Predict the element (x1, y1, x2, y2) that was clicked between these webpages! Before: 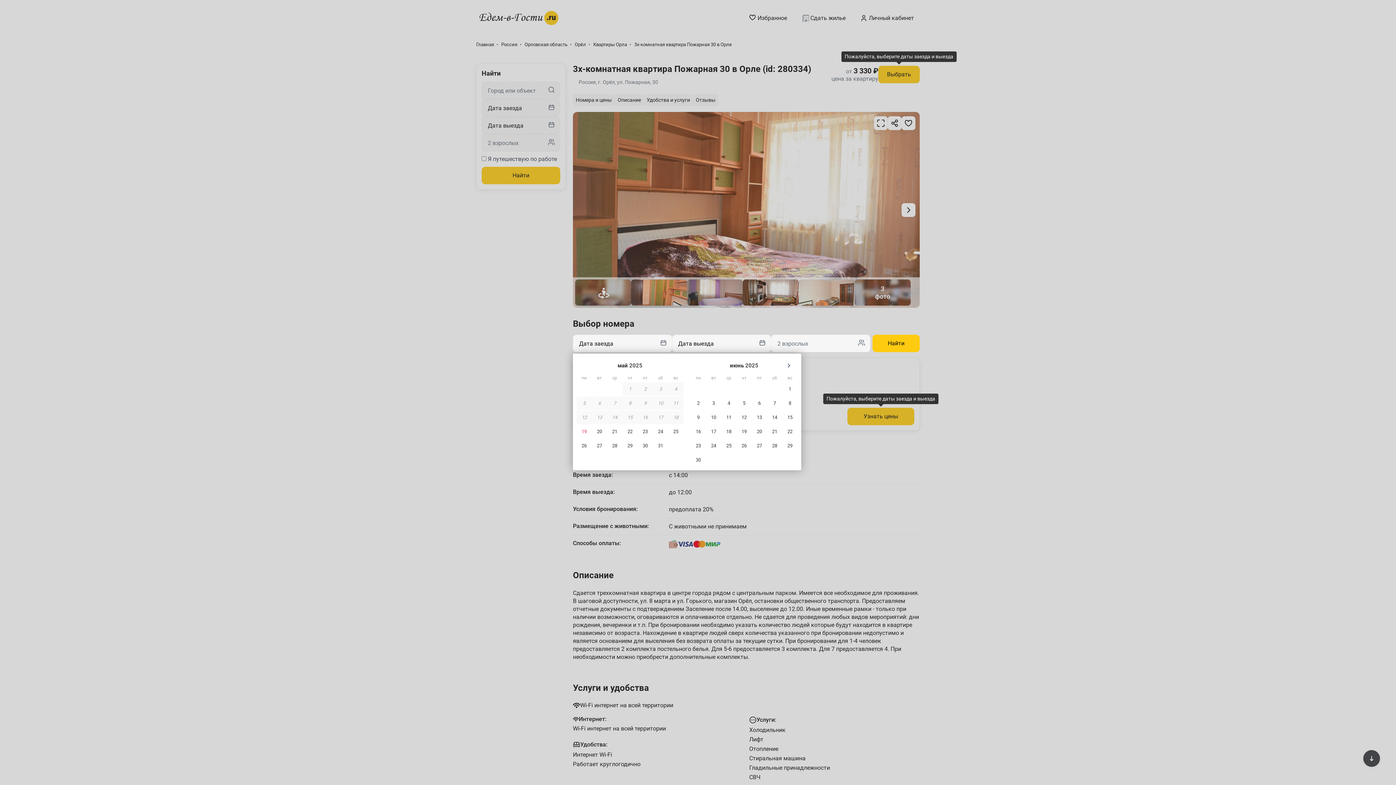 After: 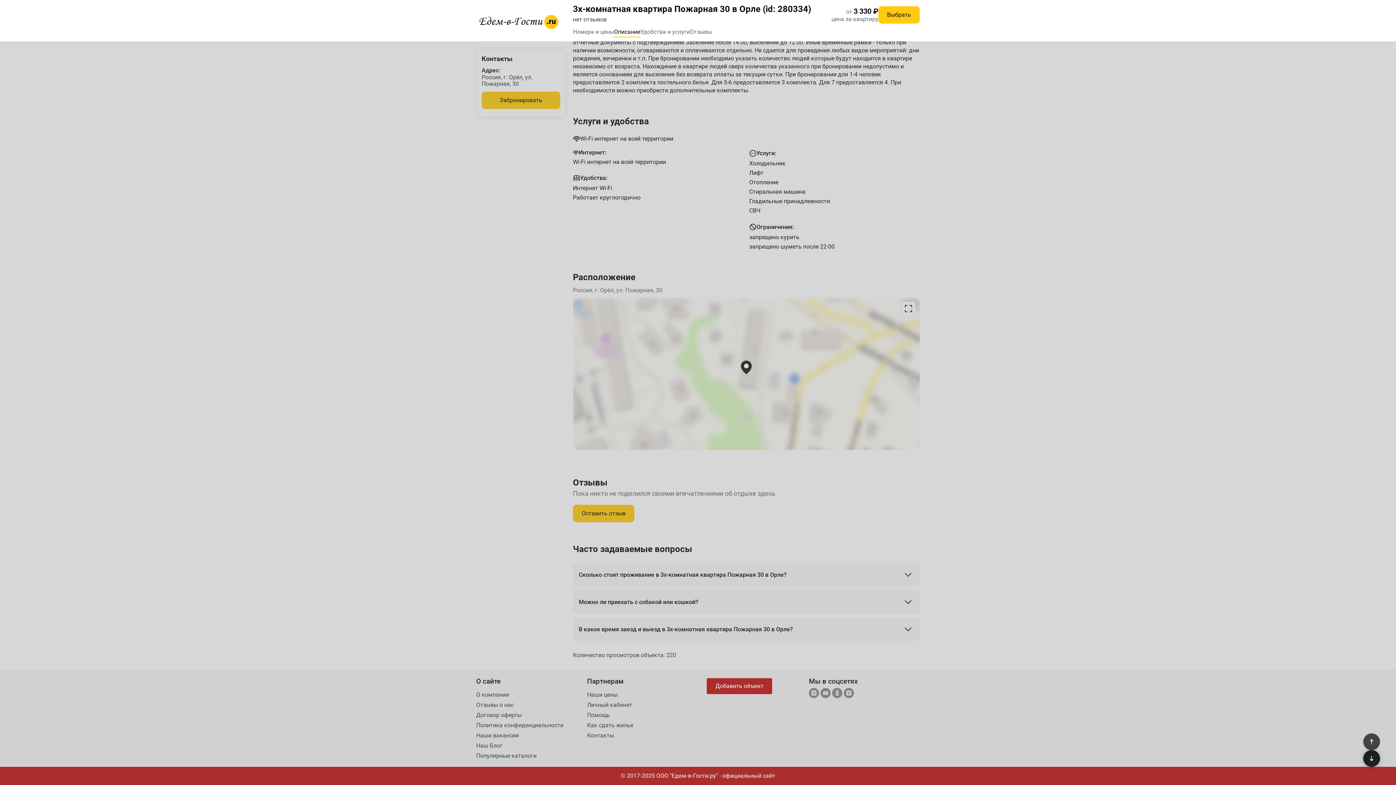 Action: bbox: (1363, 750, 1380, 767)